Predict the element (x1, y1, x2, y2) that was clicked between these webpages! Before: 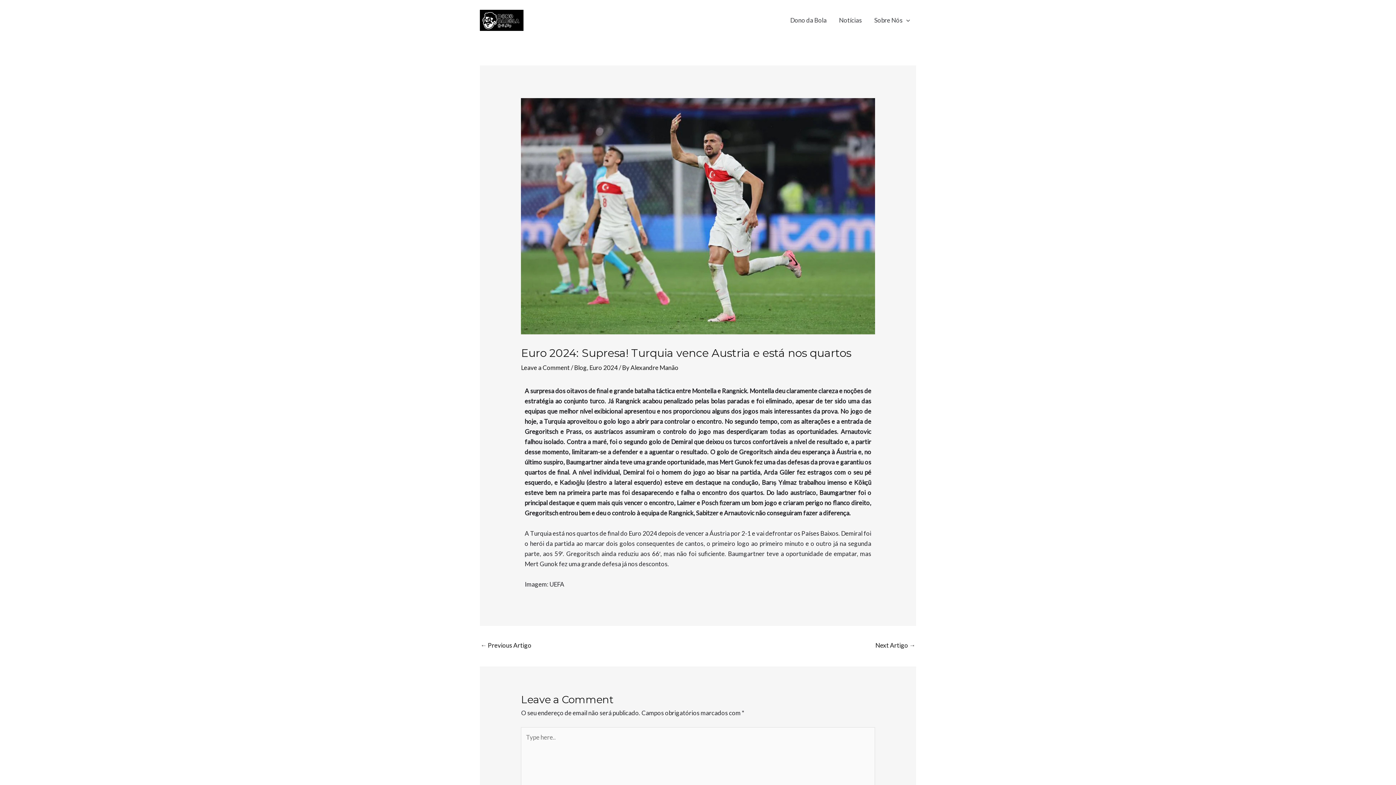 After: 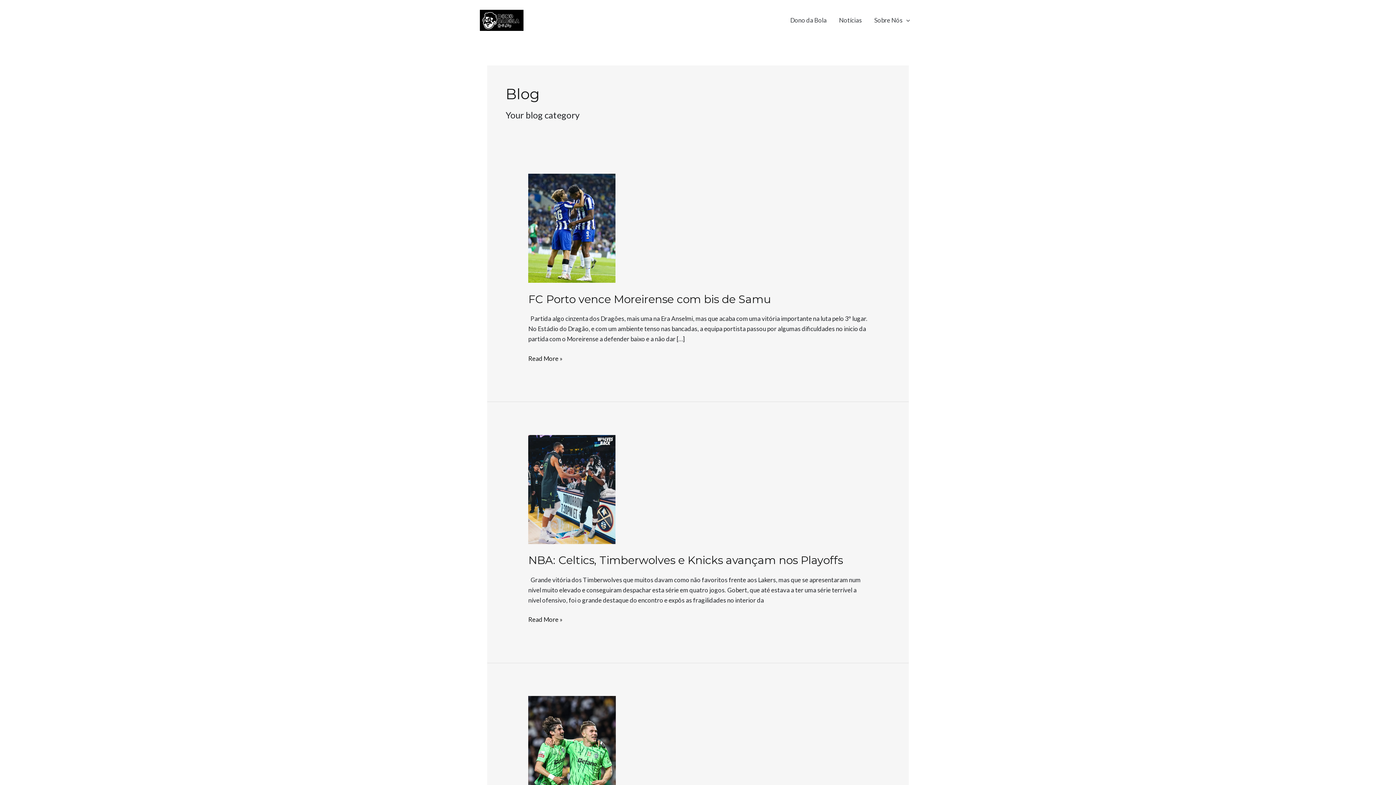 Action: bbox: (574, 363, 587, 371) label: Blog